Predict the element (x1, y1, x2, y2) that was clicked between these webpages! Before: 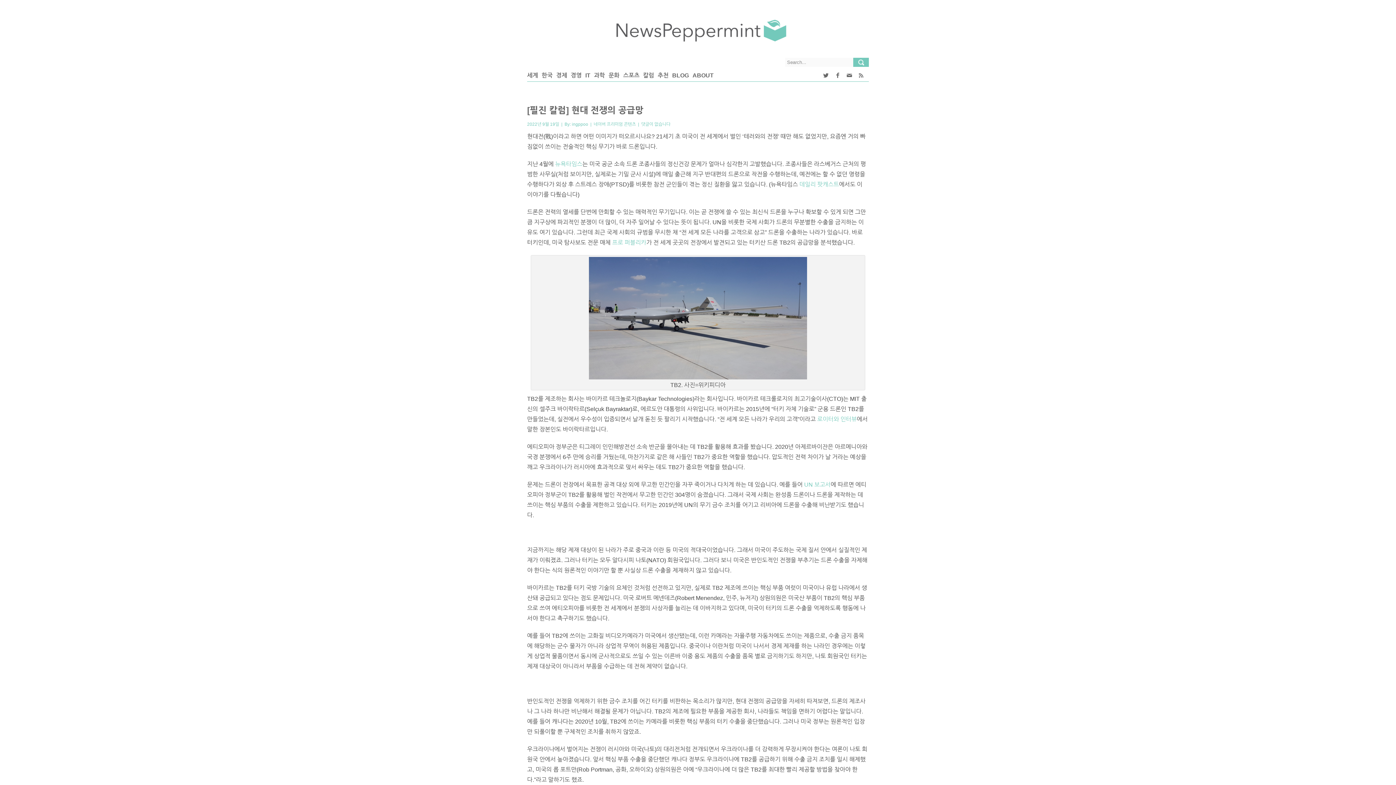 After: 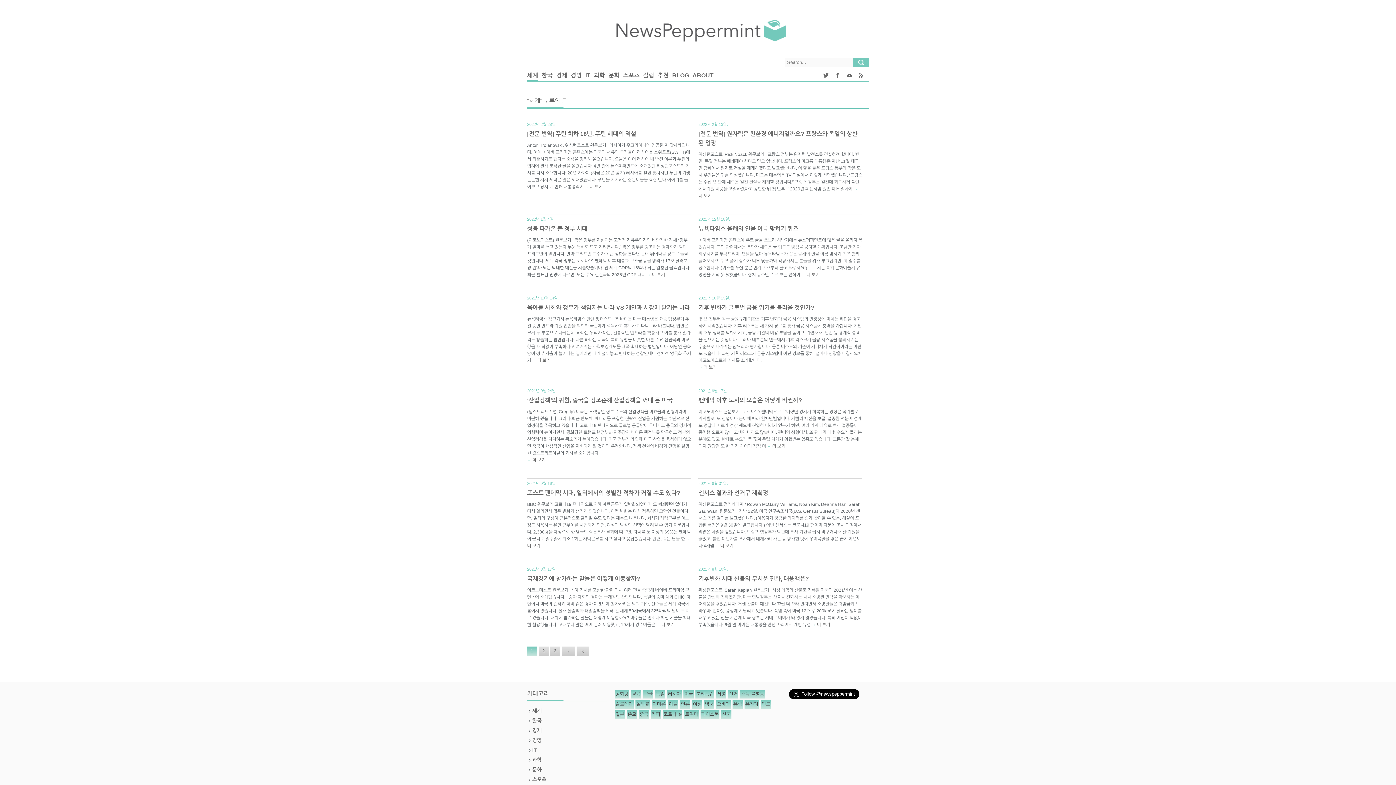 Action: bbox: (527, 67, 538, 81) label: 세계